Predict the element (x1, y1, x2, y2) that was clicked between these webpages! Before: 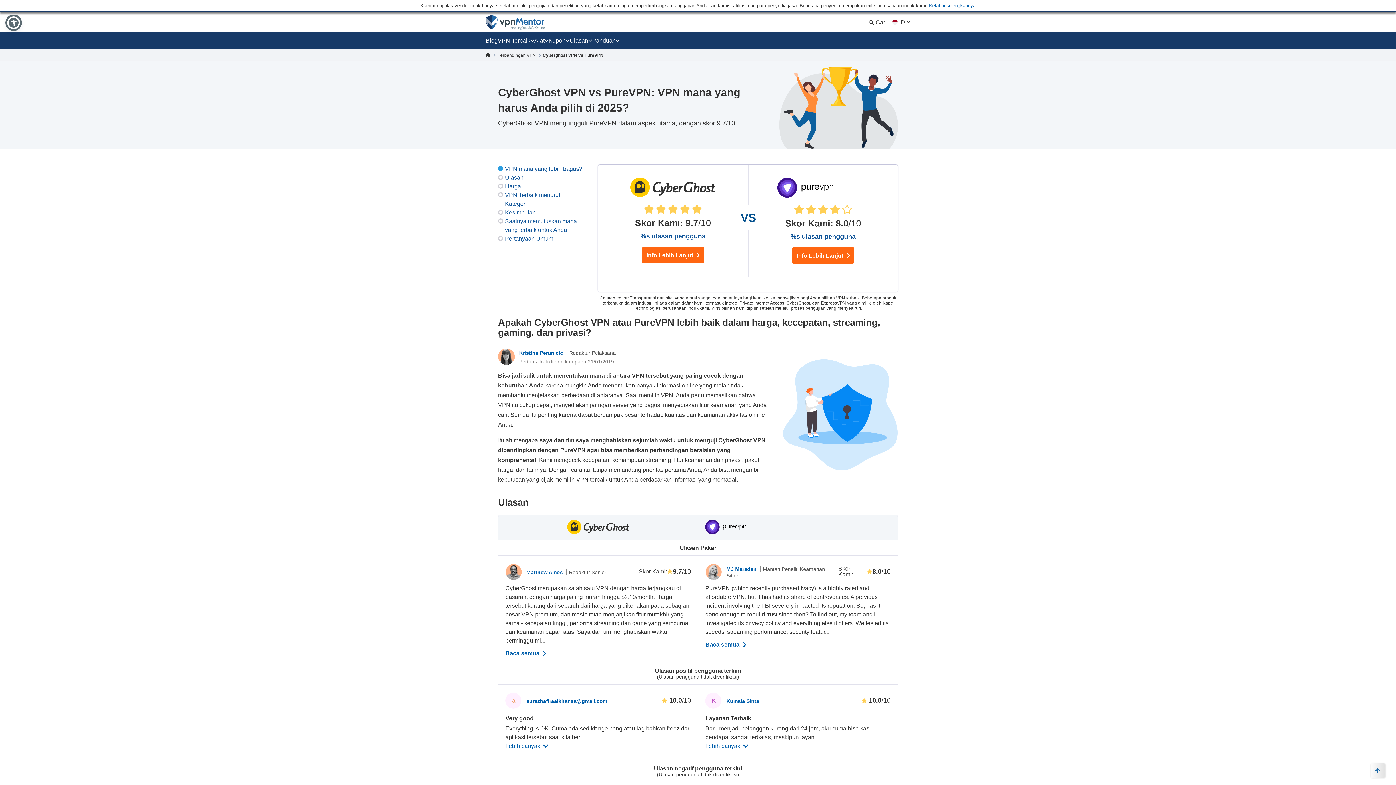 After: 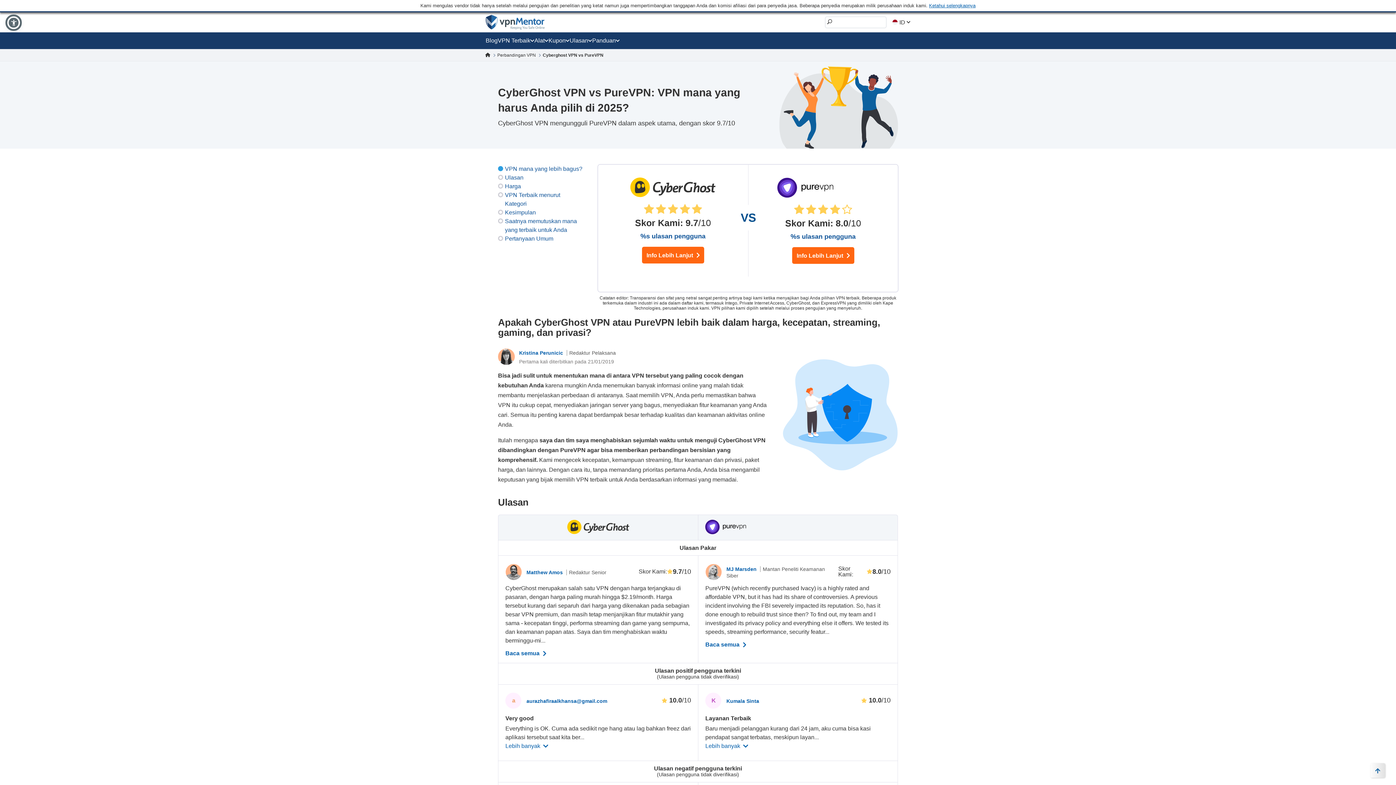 Action: bbox: (868, 19, 886, 25) label:  Cari